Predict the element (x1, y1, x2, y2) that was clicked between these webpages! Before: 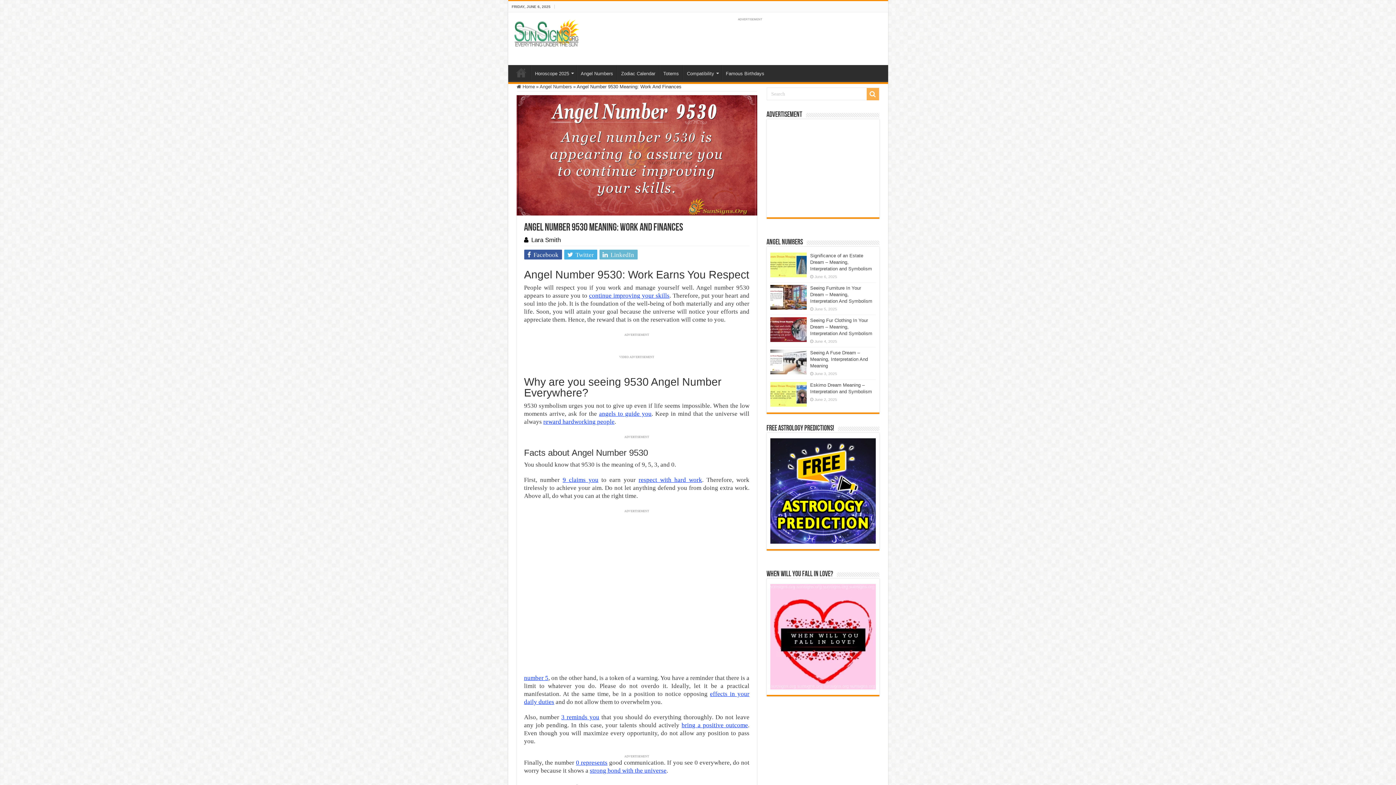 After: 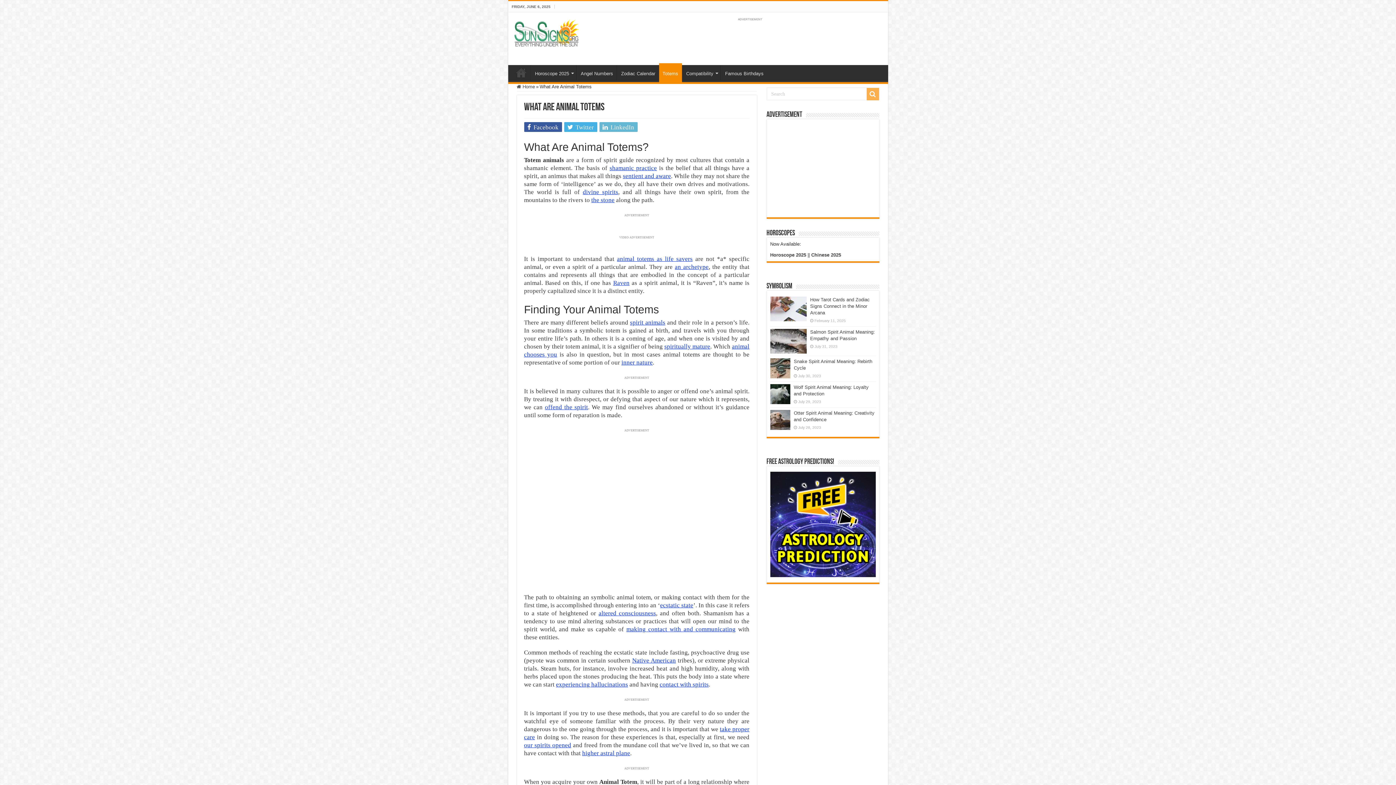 Action: bbox: (659, 65, 682, 80) label: Totems